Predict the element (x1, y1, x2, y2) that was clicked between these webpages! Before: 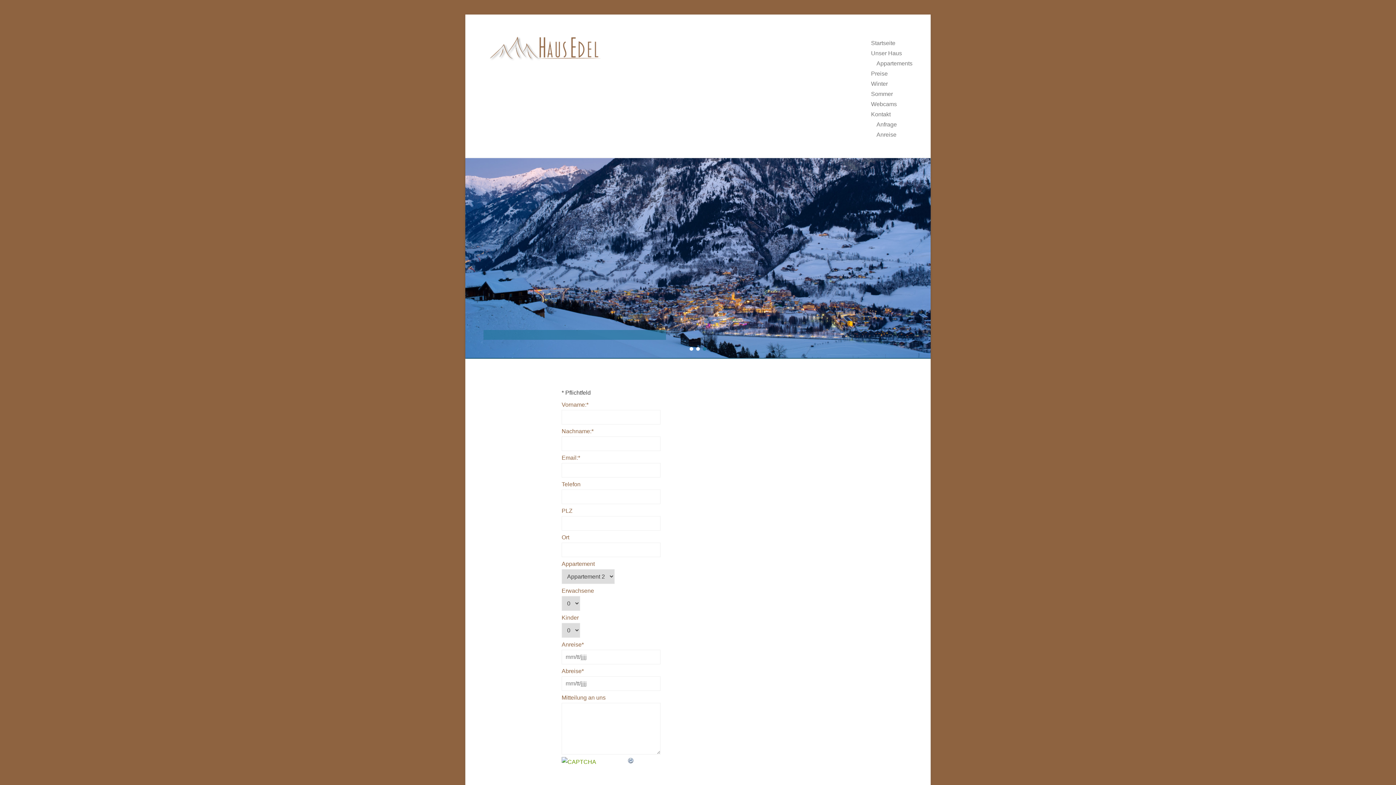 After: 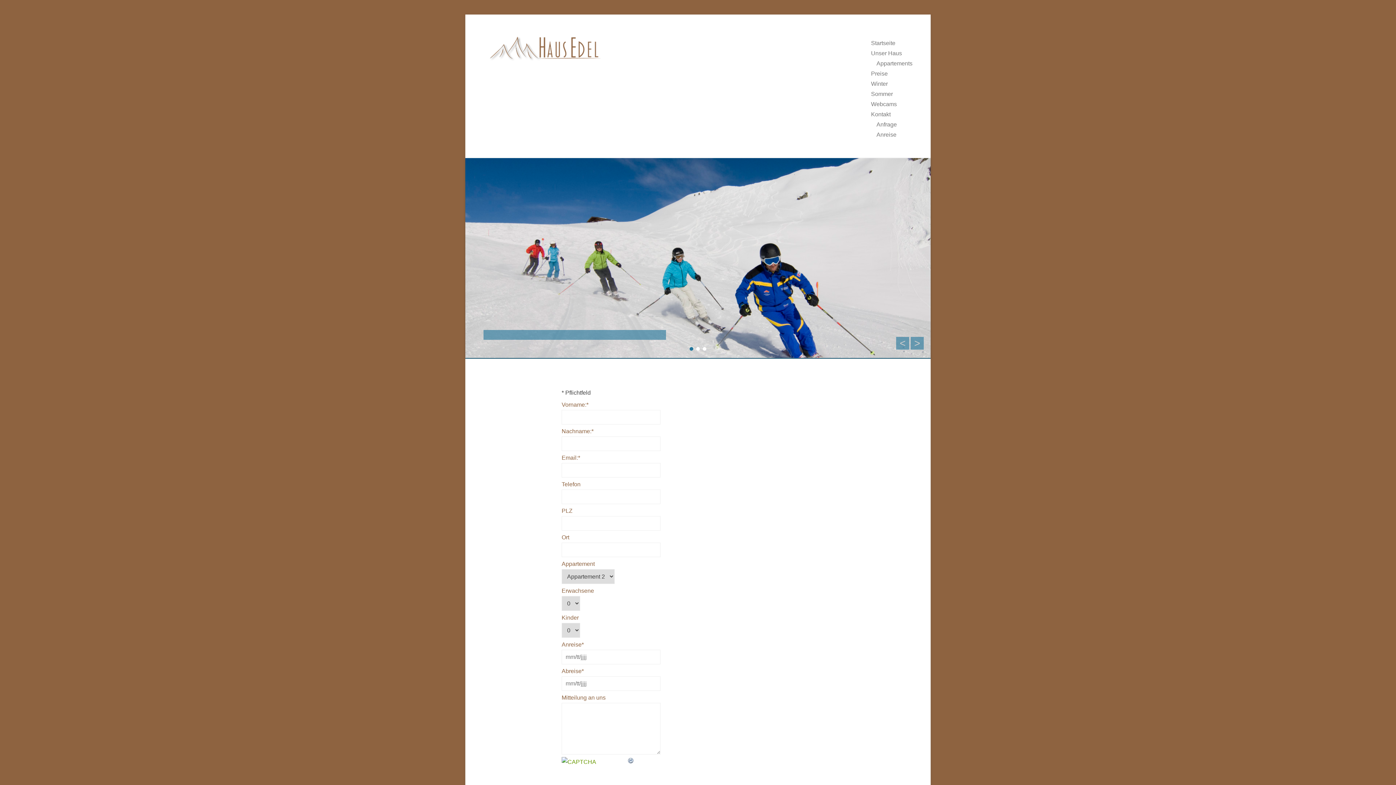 Action: label: 1 bbox: (689, 347, 693, 350)